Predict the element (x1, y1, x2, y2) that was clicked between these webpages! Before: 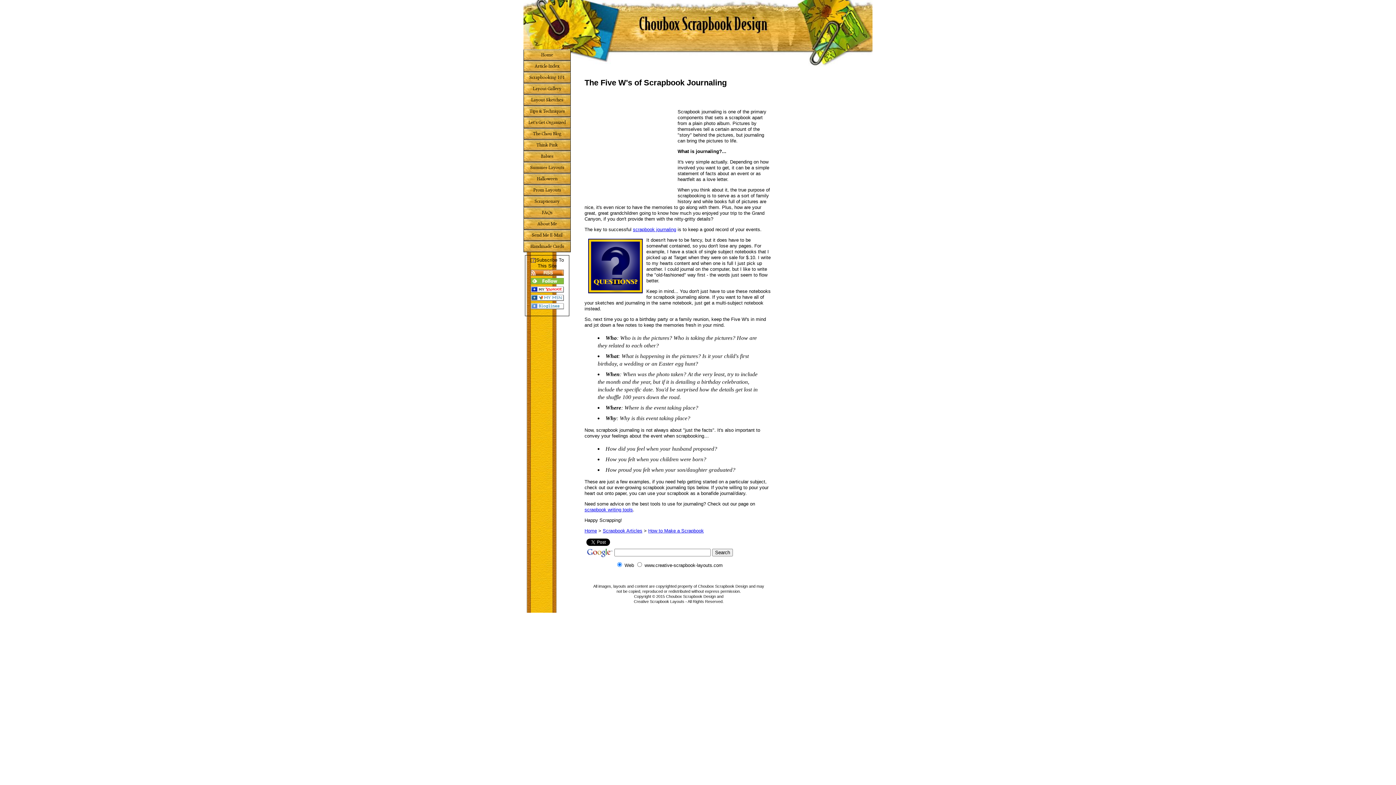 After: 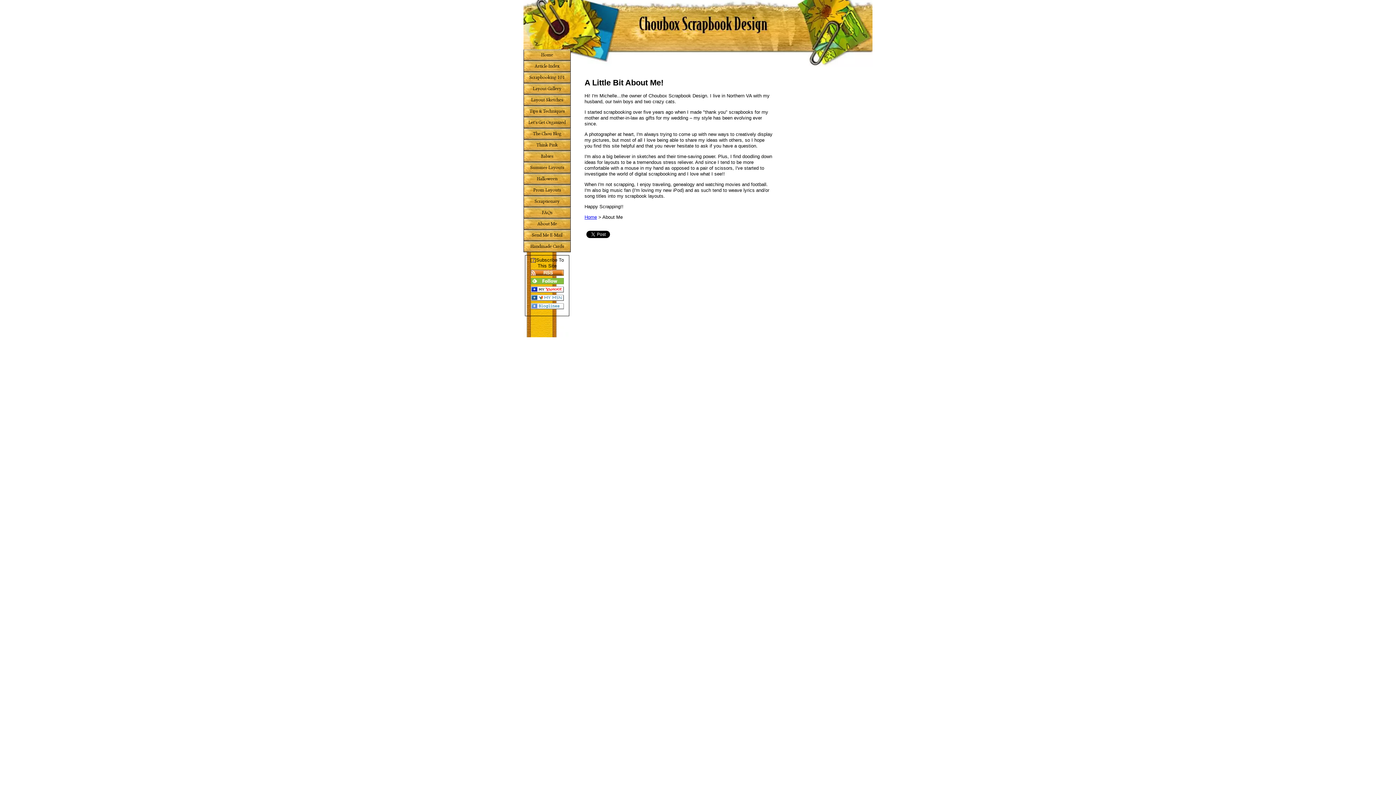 Action: label: About Me bbox: (523, 218, 570, 229)